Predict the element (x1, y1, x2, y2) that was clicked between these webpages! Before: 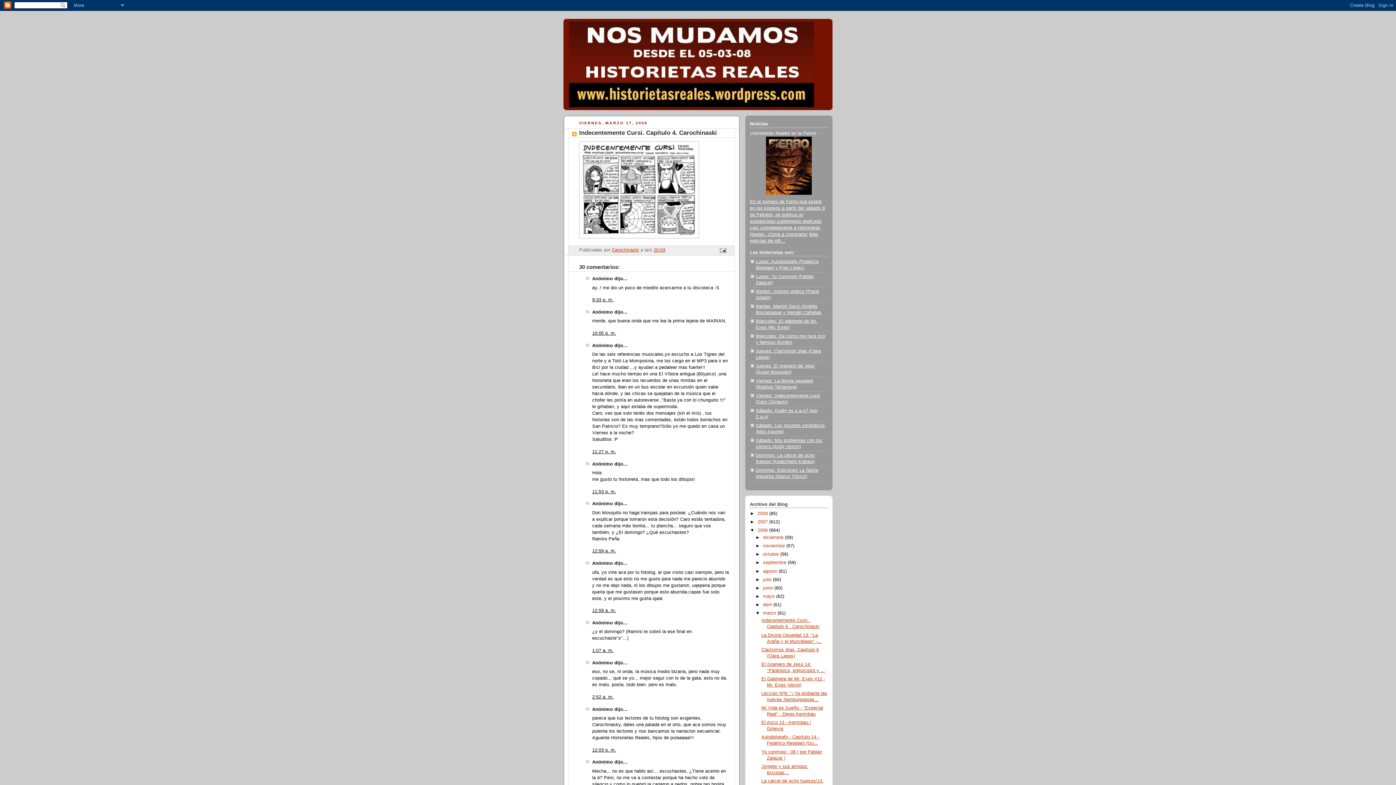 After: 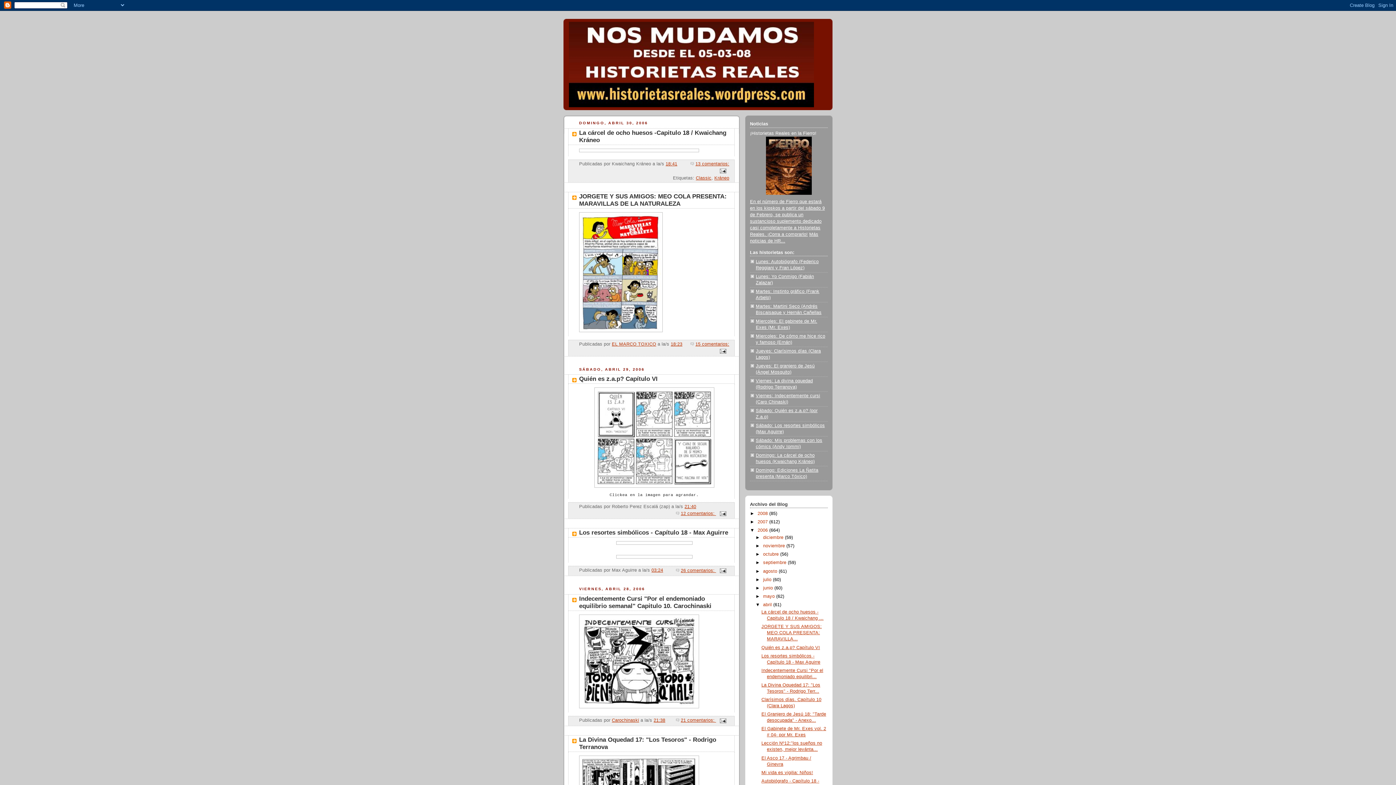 Action: label: abril  bbox: (763, 602, 773, 607)